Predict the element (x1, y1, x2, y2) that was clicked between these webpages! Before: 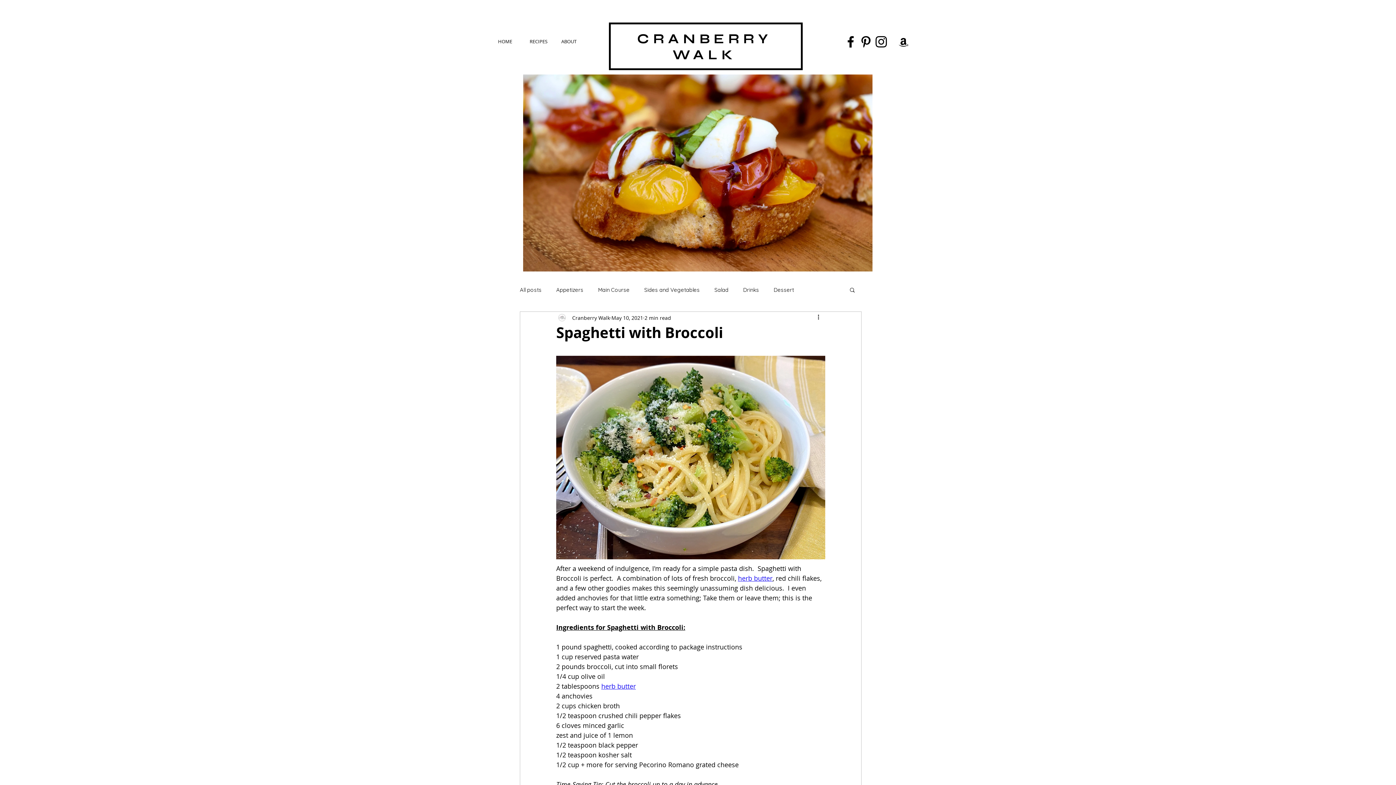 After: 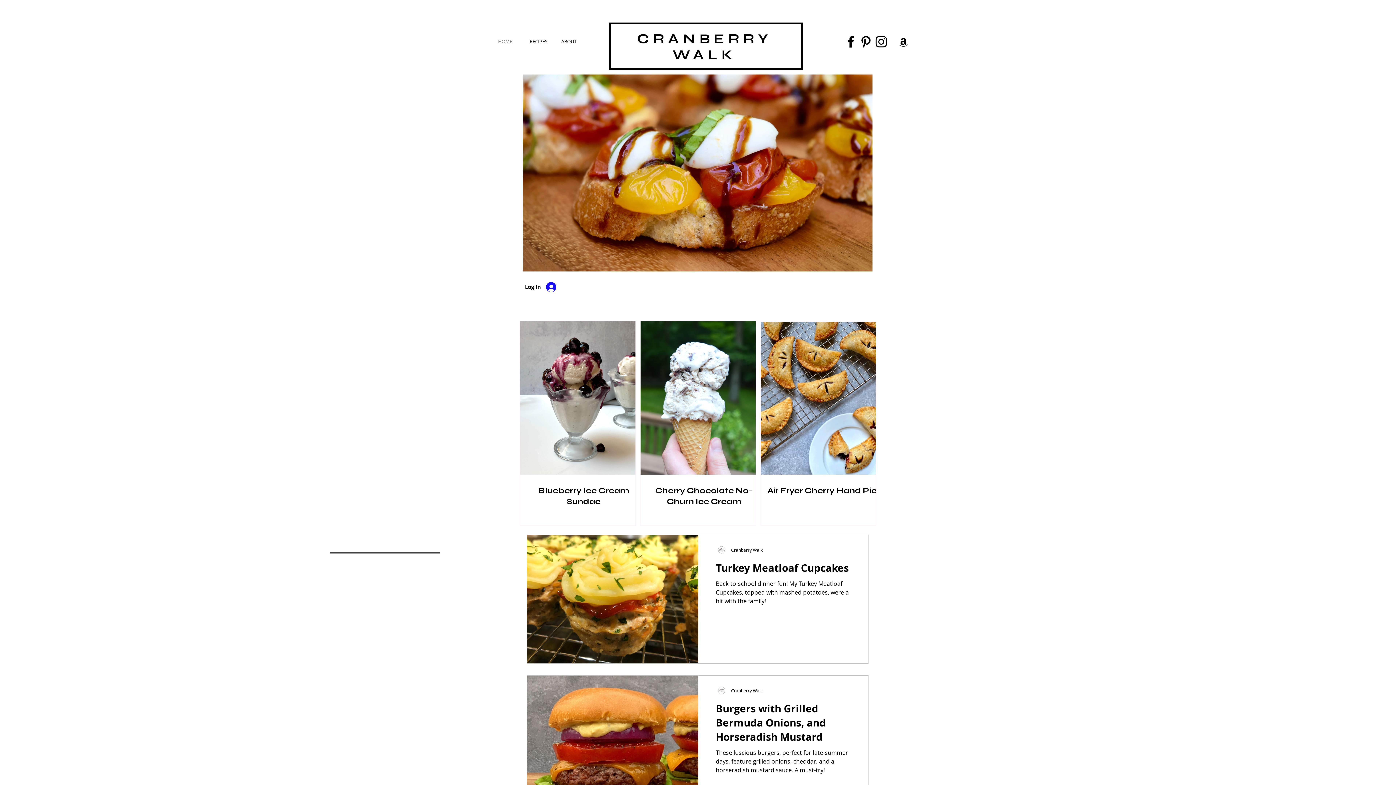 Action: bbox: (637, 30, 772, 62) label: CRANBERRY WALK